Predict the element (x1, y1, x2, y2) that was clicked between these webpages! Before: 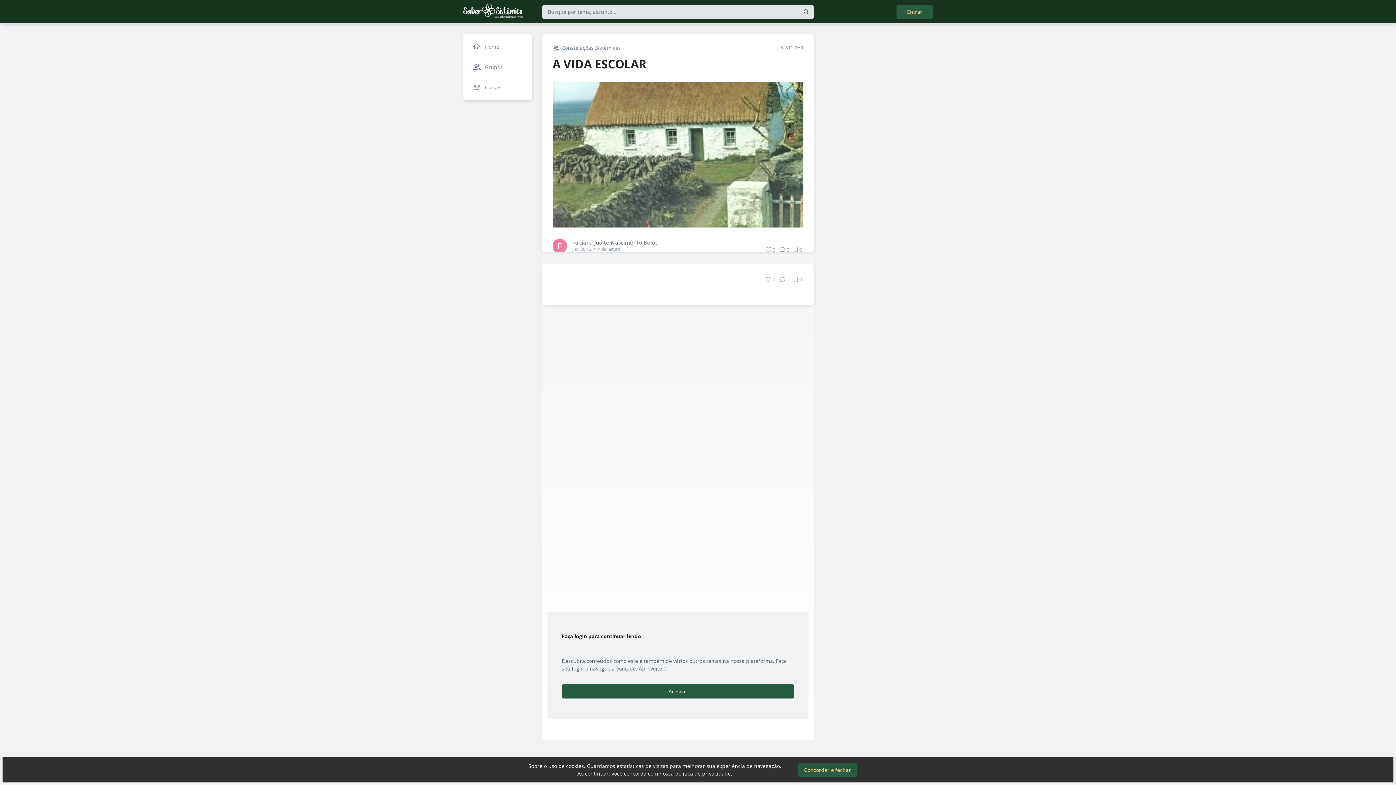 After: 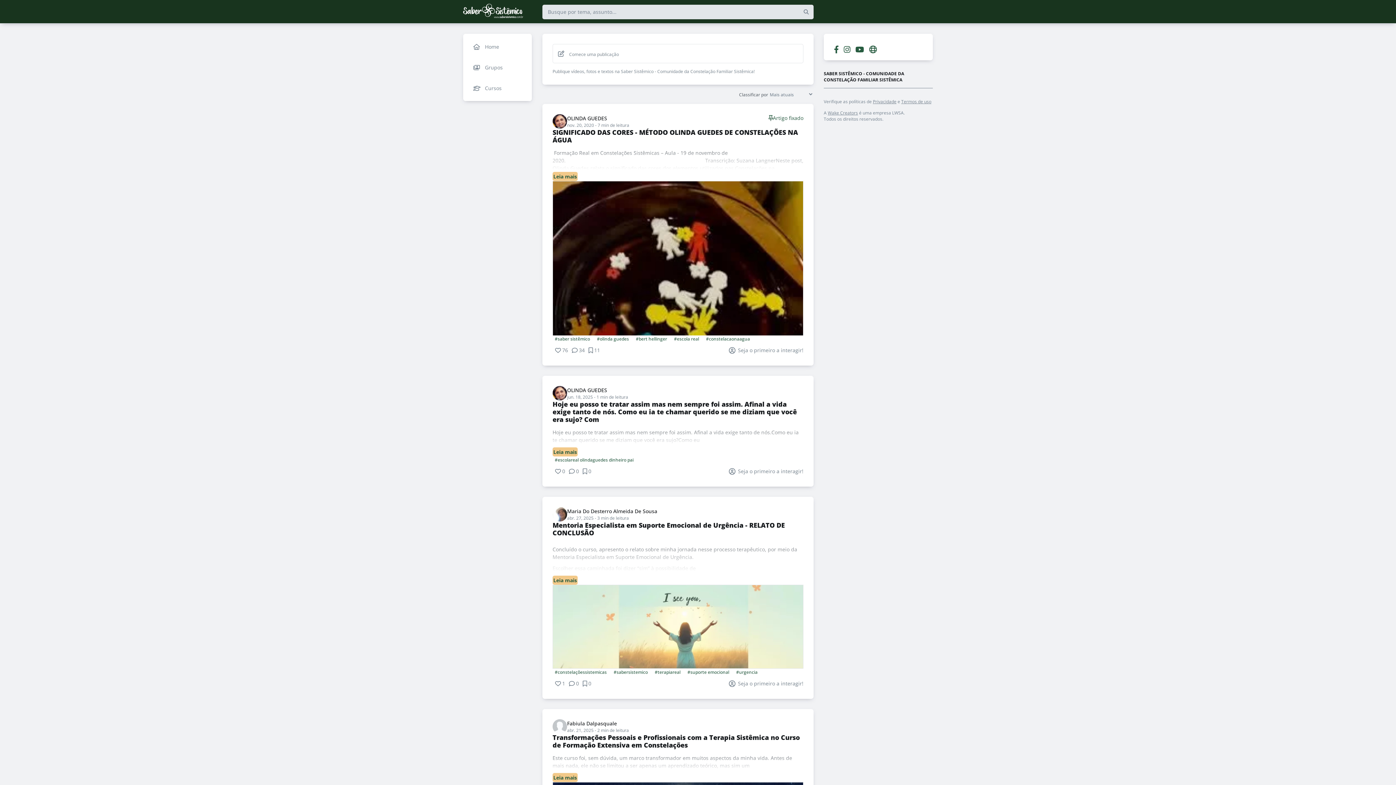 Action: bbox: (463, 3, 523, 19)